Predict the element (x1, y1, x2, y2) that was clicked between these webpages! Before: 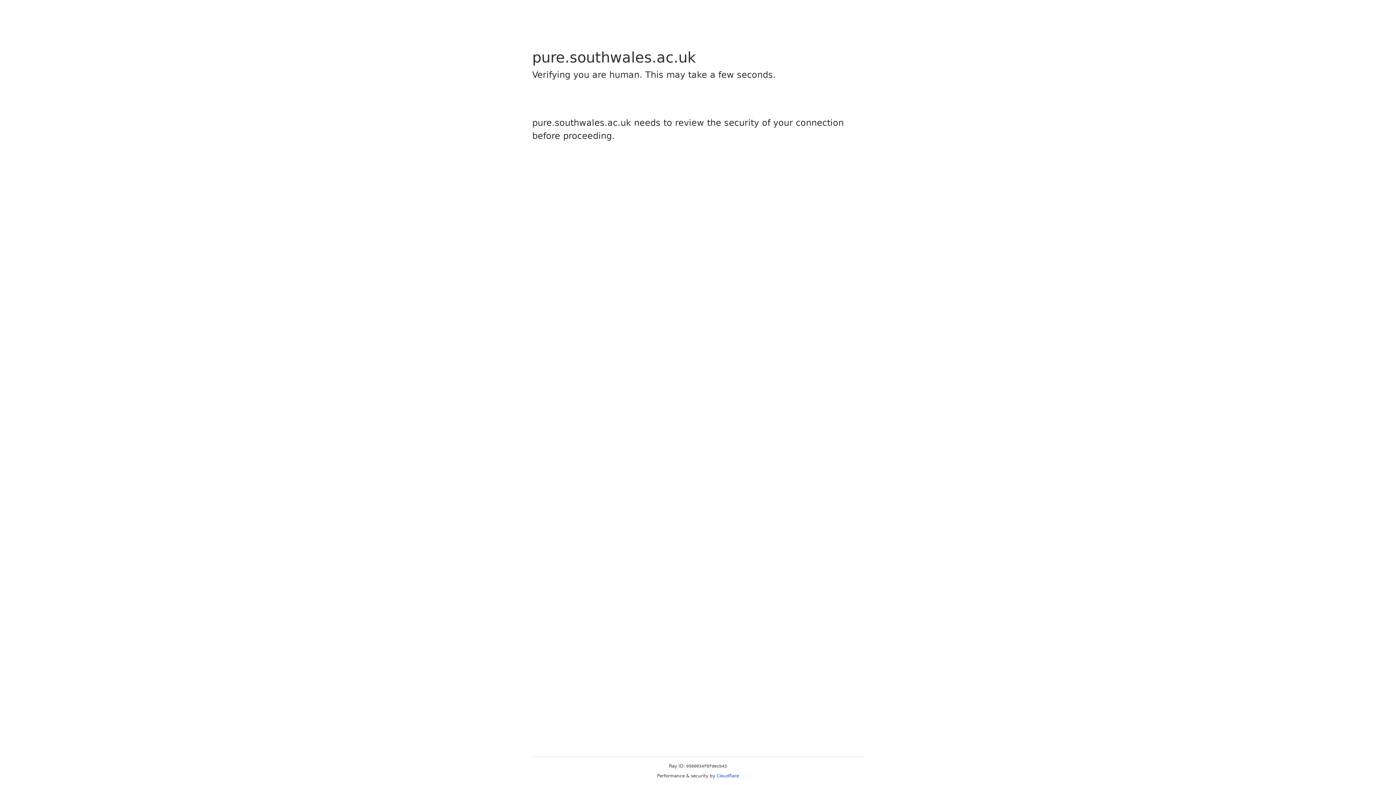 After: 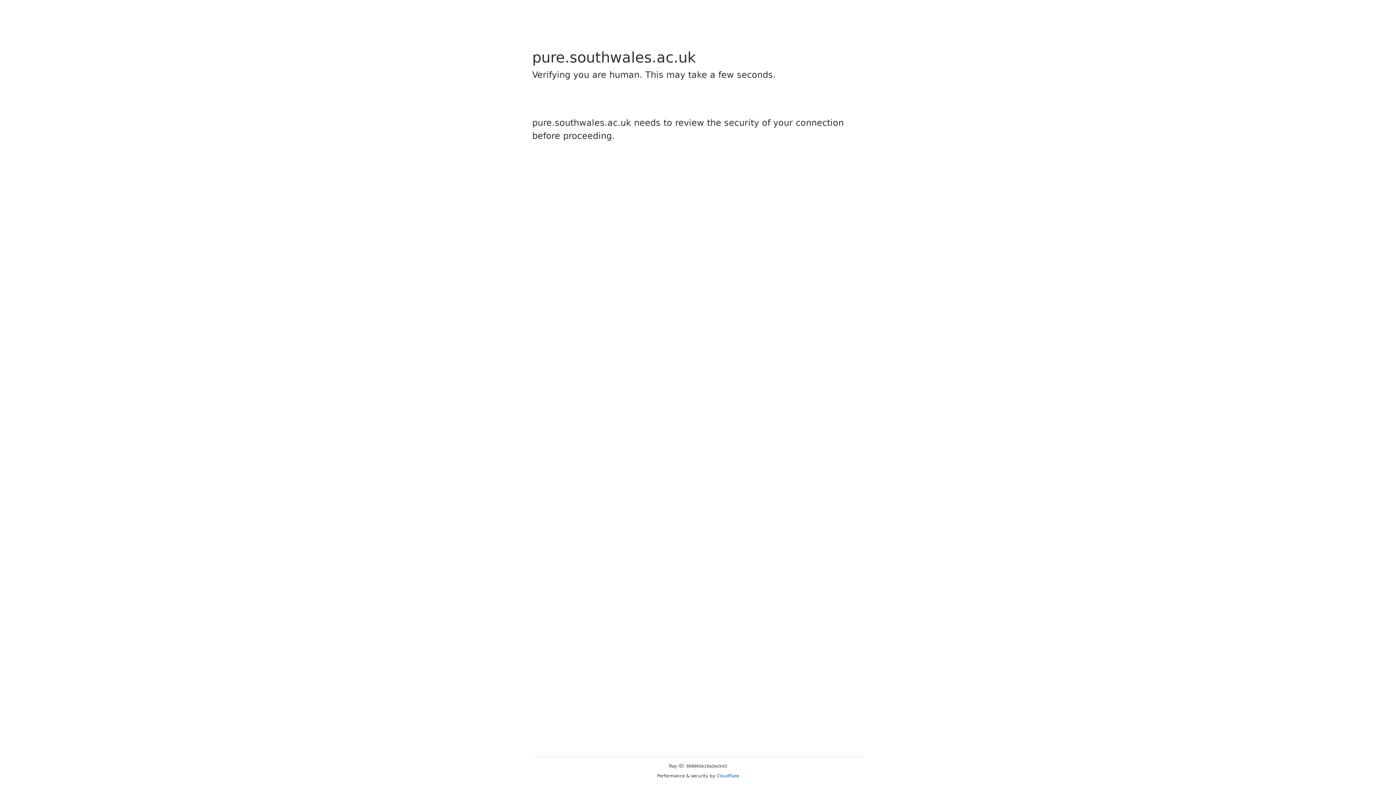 Action: label: Cloudflare bbox: (716, 773, 739, 778)